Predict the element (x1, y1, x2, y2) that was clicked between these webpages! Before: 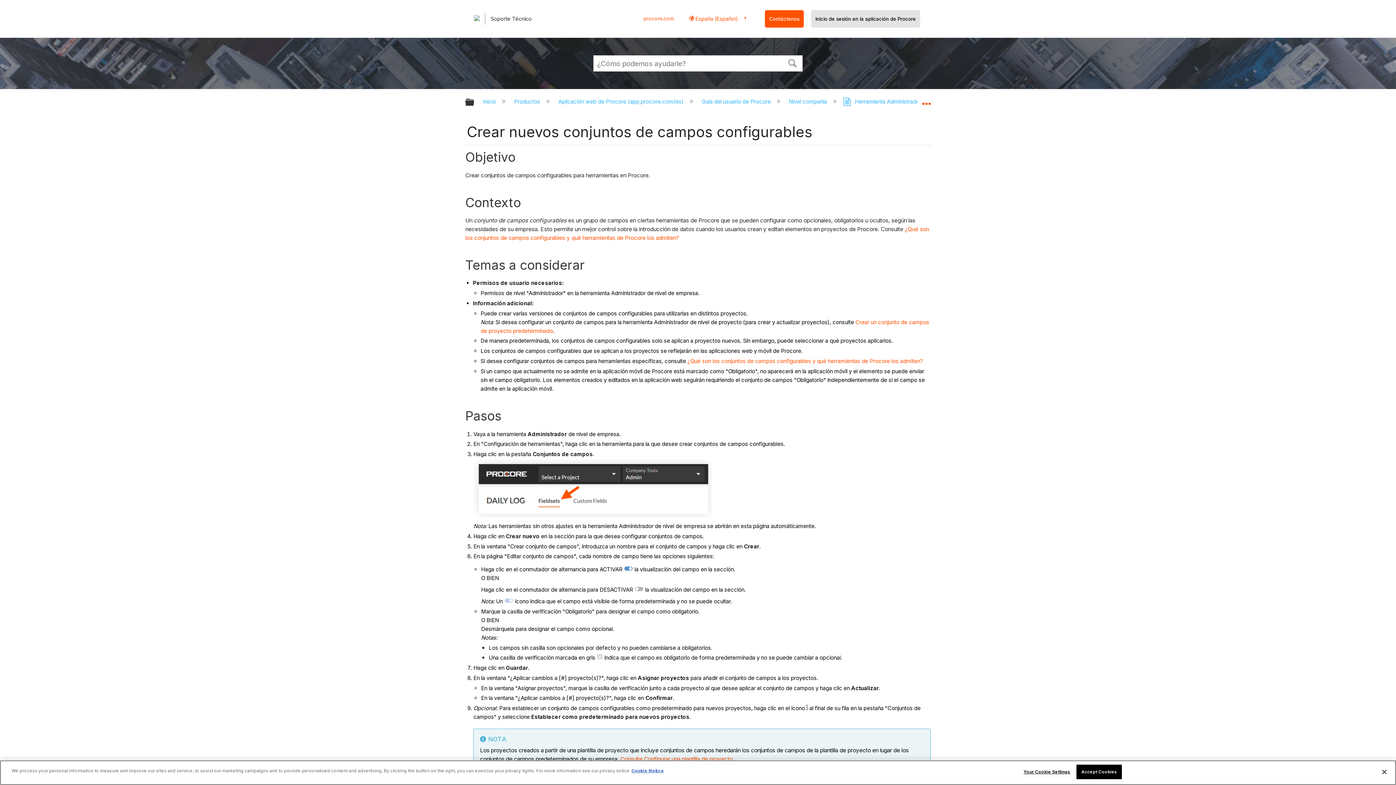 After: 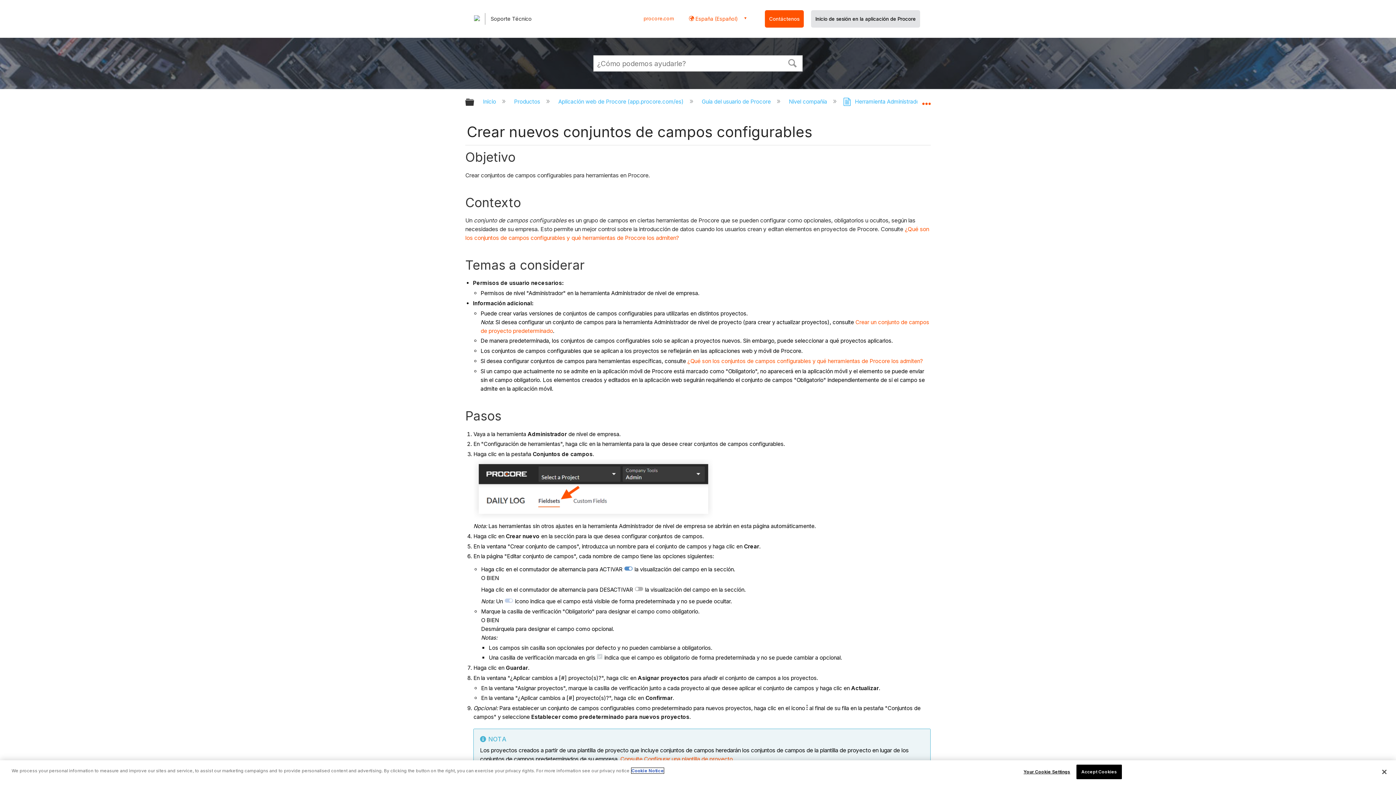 Action: bbox: (631, 768, 664, 773) label: More information about cookies., opens in a new tab